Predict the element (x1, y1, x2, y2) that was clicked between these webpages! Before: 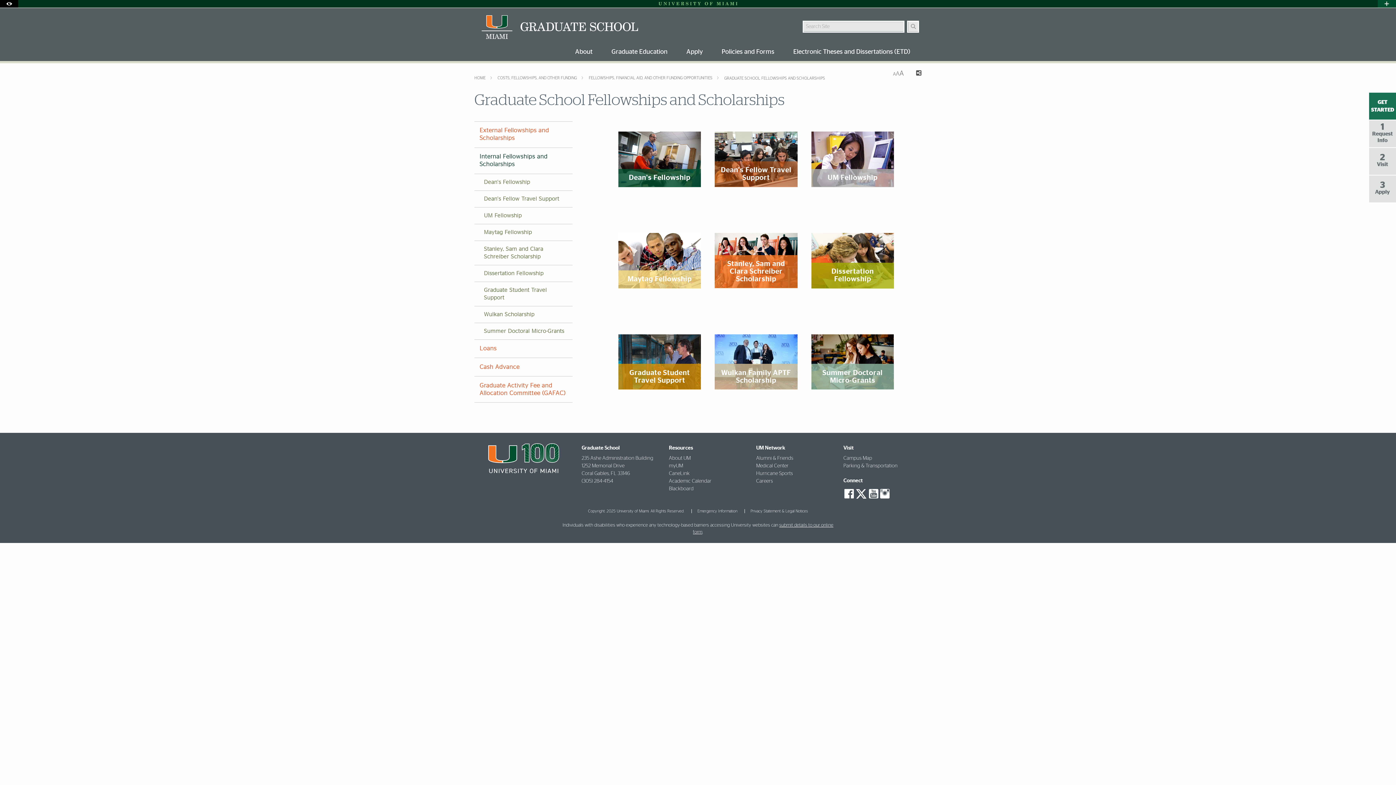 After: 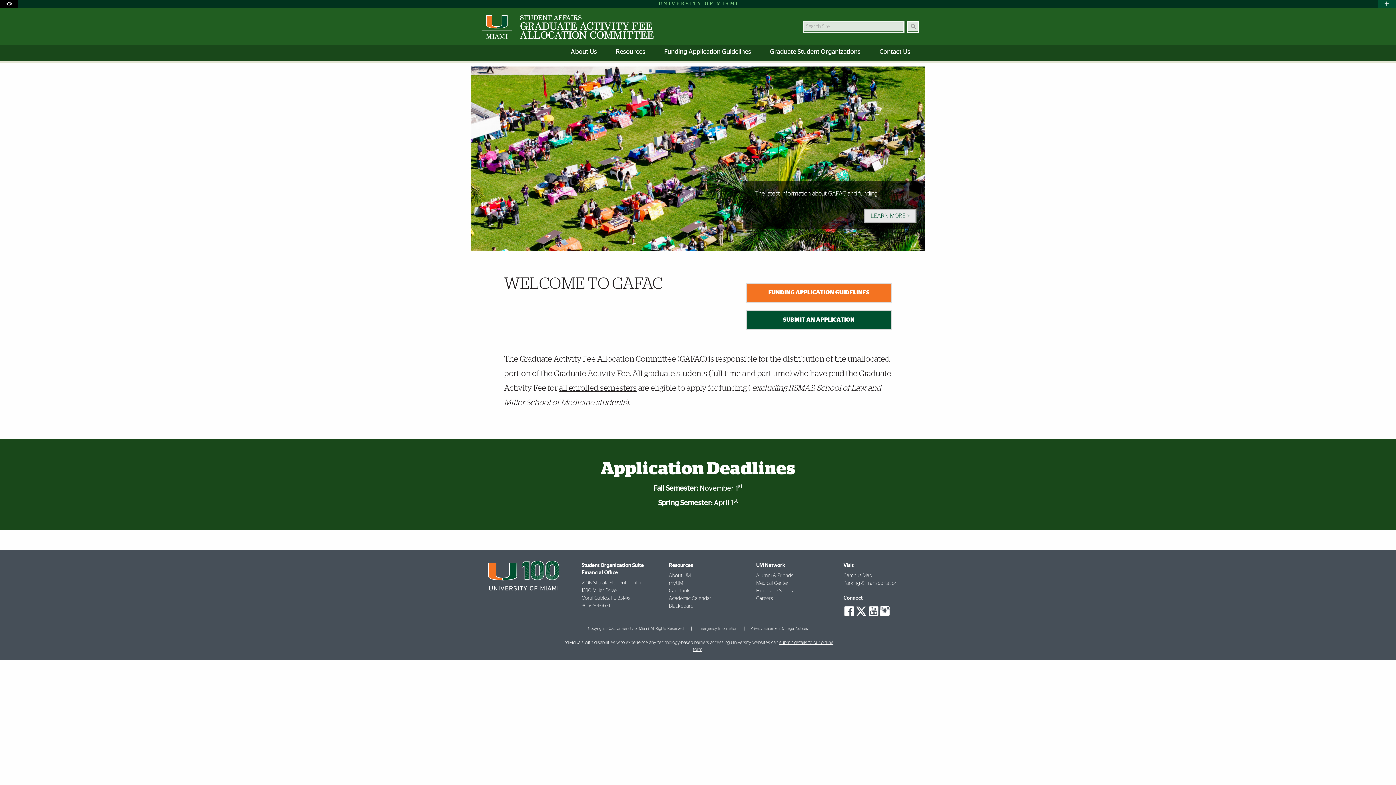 Action: label: Graduate Activity Fee and Allocation Committee (GAFAC) bbox: (474, 376, 572, 402)